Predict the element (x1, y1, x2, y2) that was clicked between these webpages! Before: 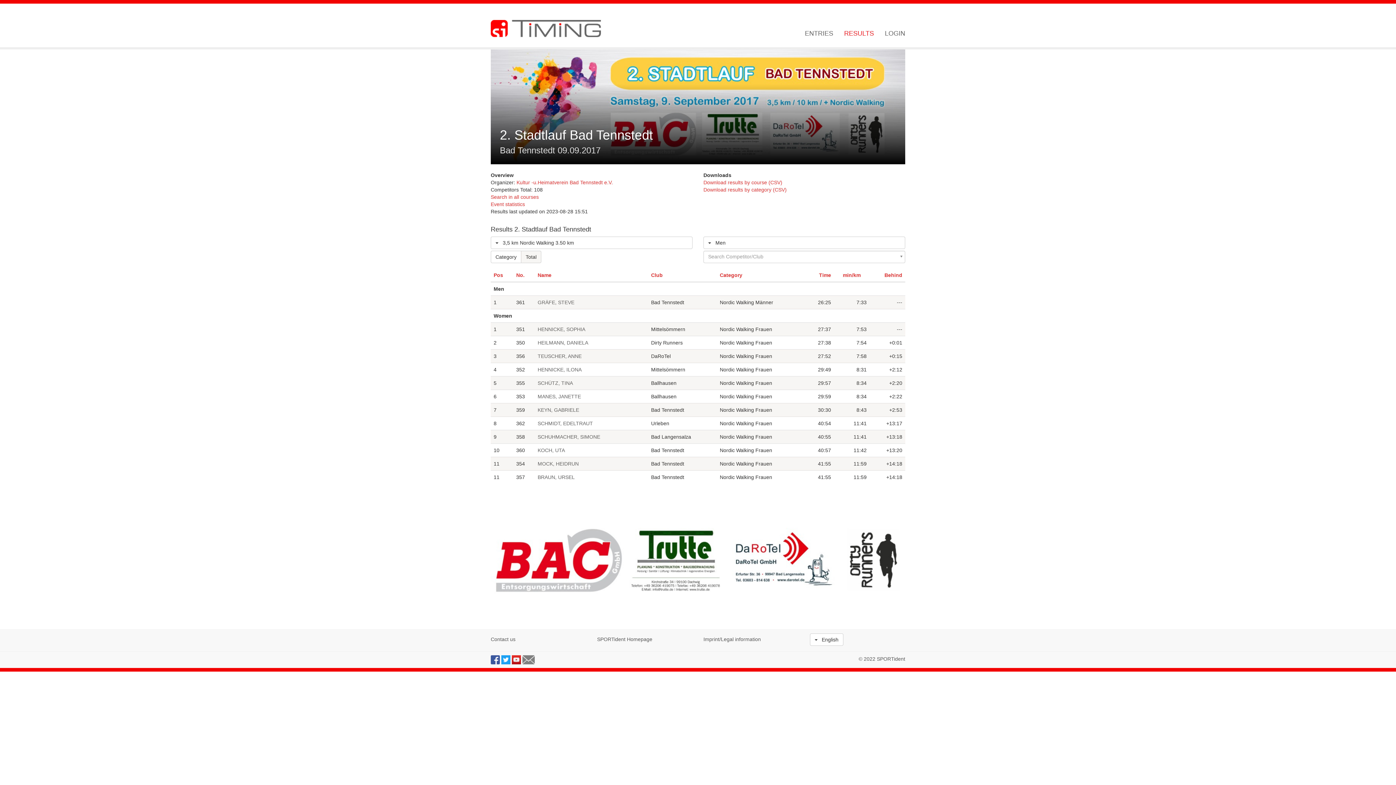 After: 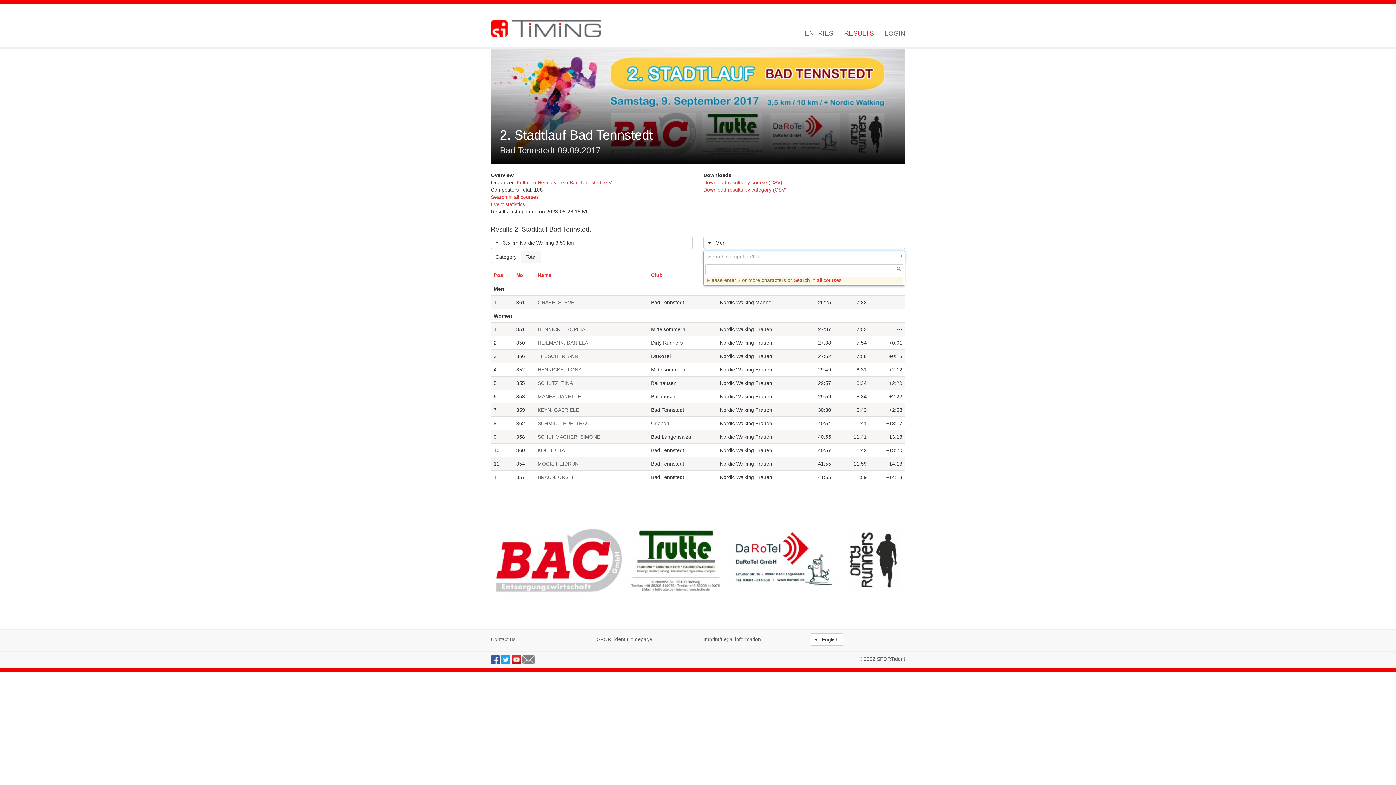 Action: bbox: (703, 250, 905, 263) label: Search Competitor/Club